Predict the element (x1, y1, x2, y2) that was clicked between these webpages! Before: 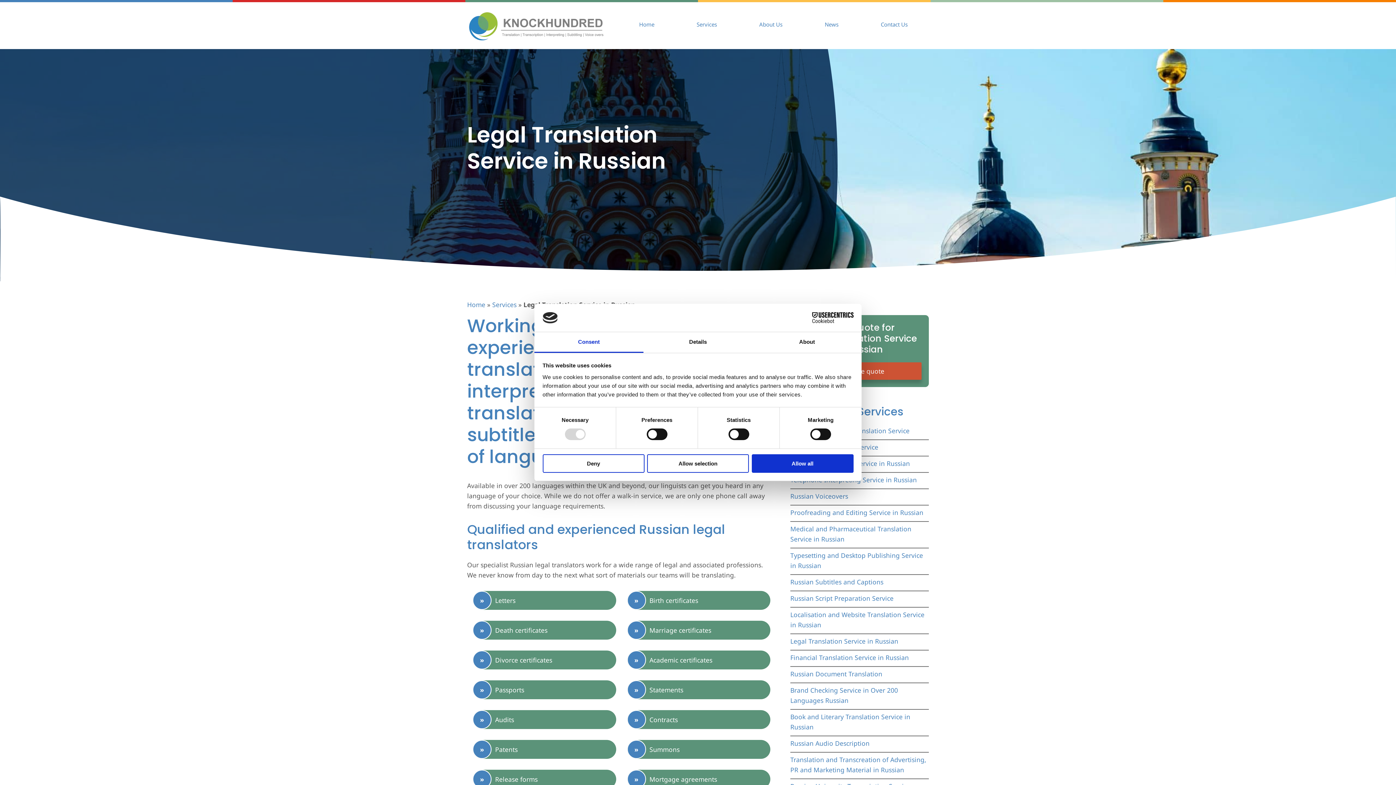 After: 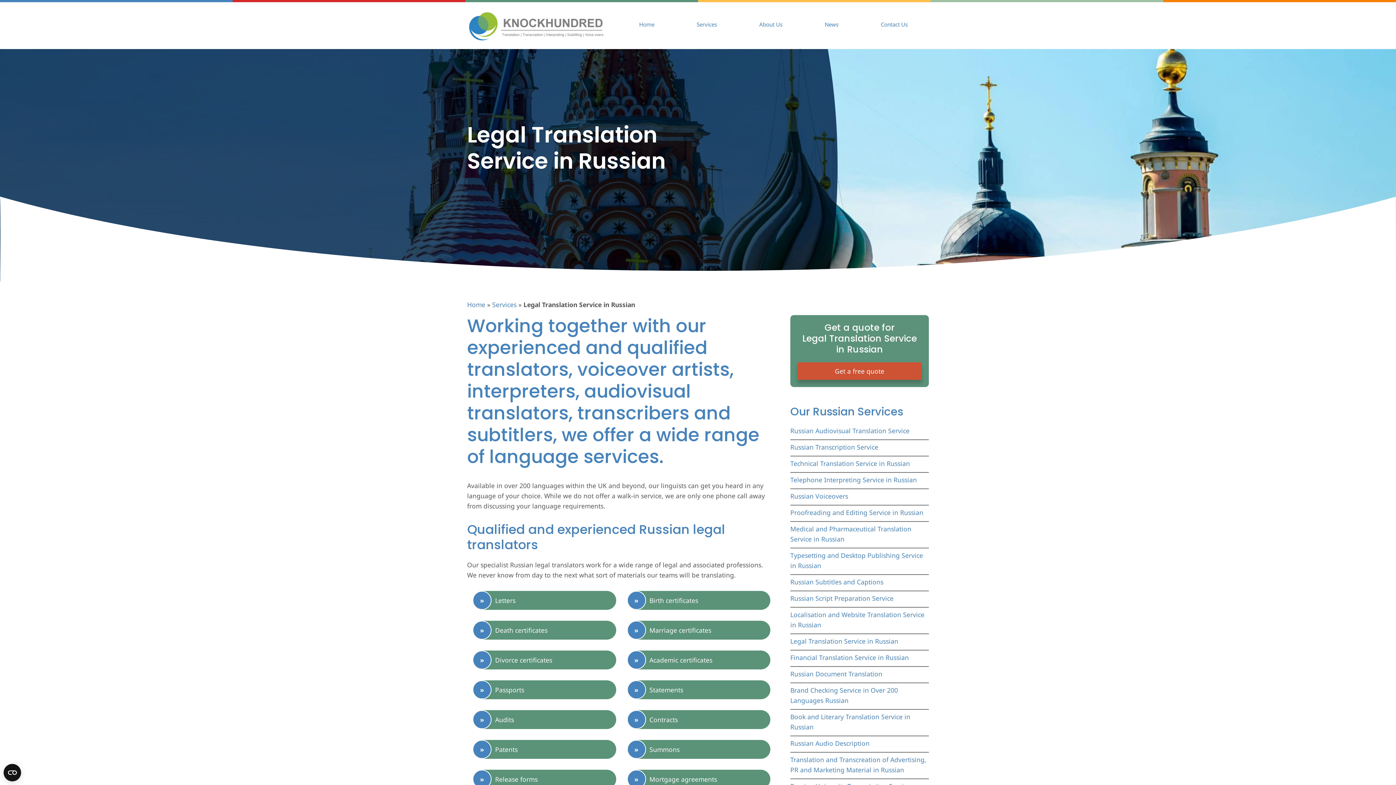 Action: label: Allow all bbox: (751, 454, 853, 472)